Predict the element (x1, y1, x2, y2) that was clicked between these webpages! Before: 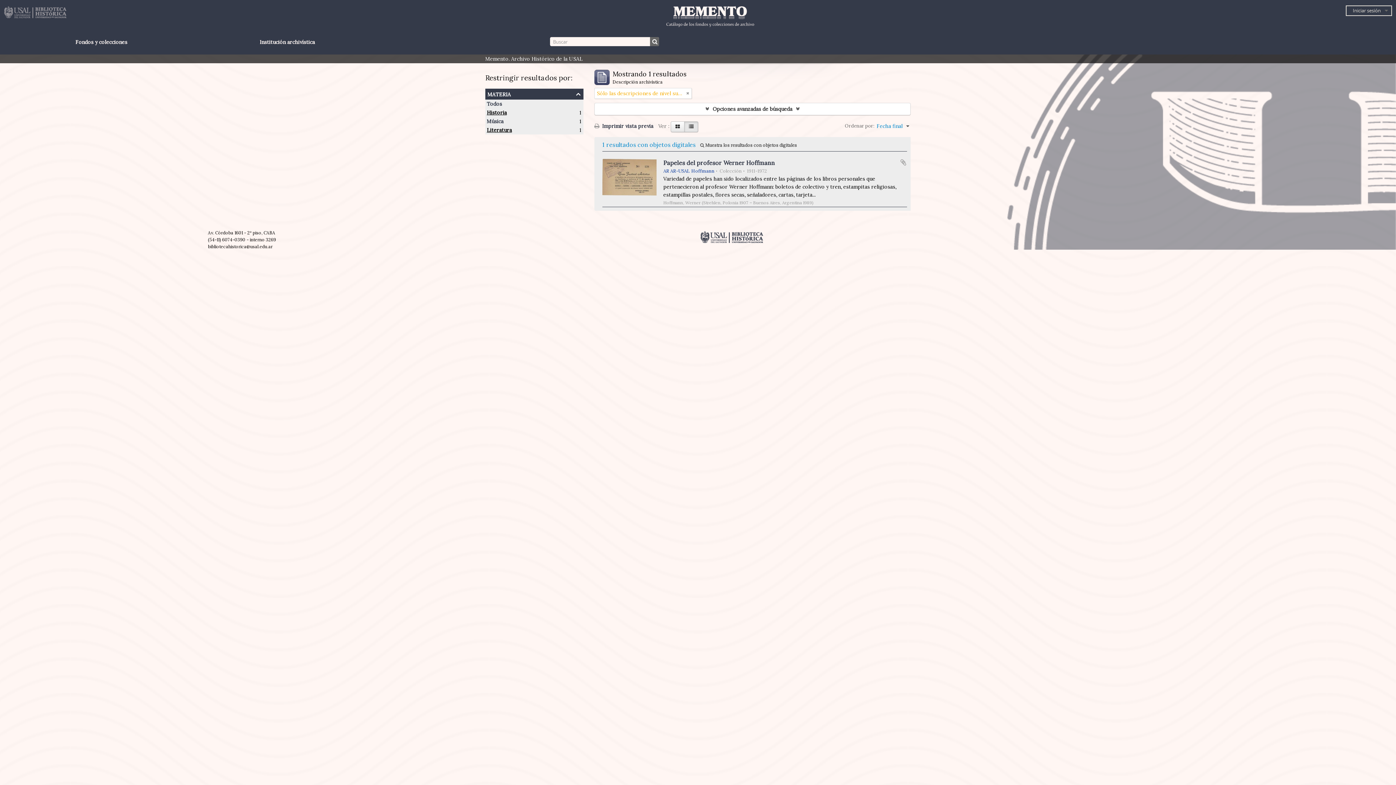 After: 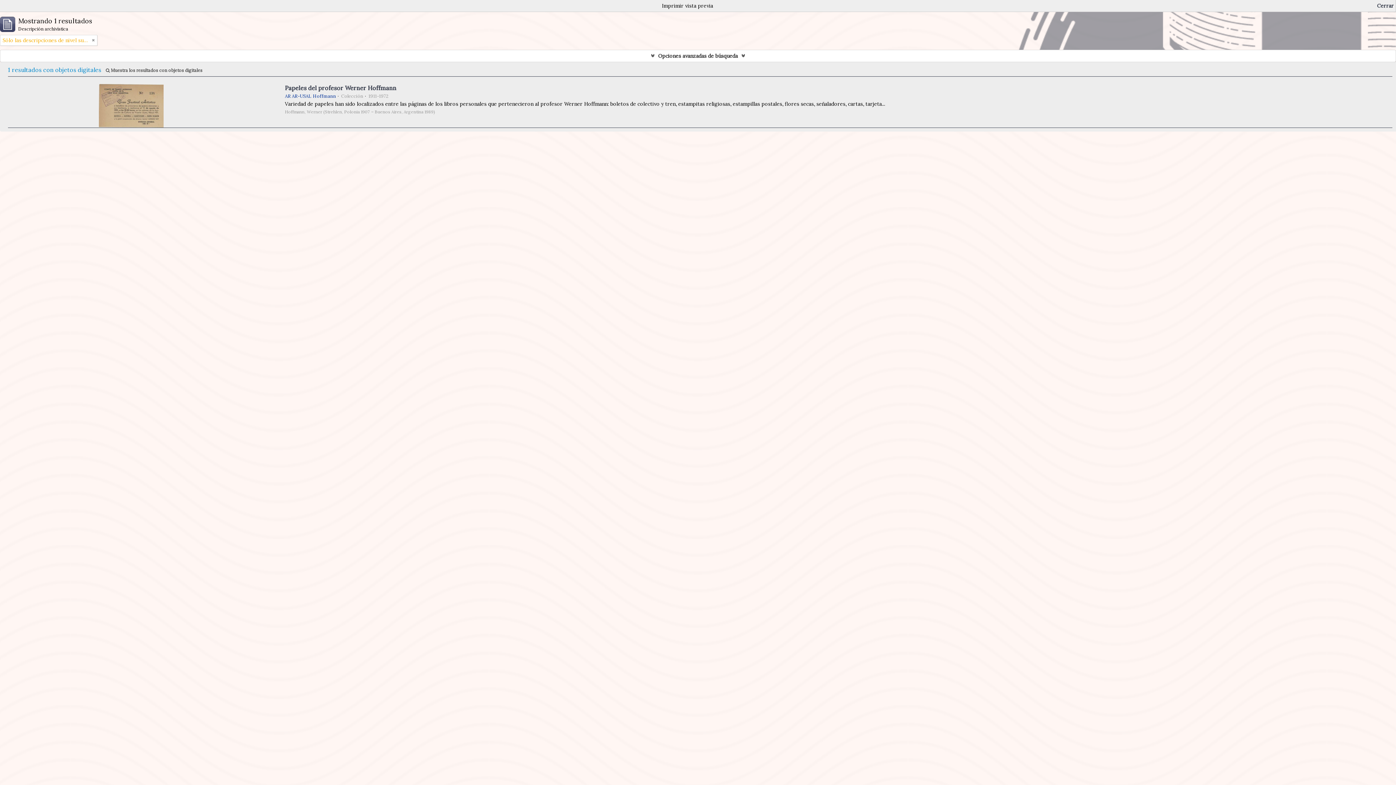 Action: bbox: (594, 122, 657, 129) label:  Imprimir vista previa